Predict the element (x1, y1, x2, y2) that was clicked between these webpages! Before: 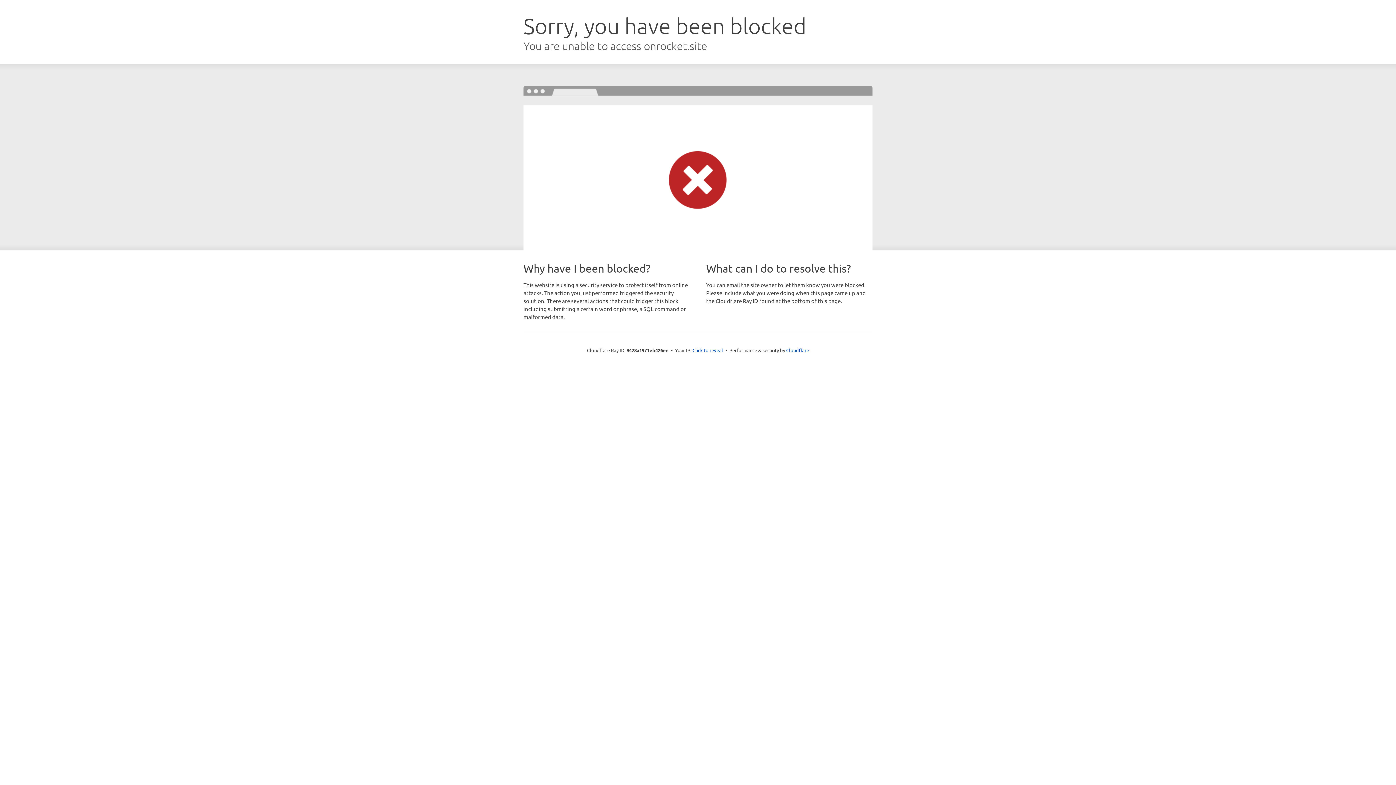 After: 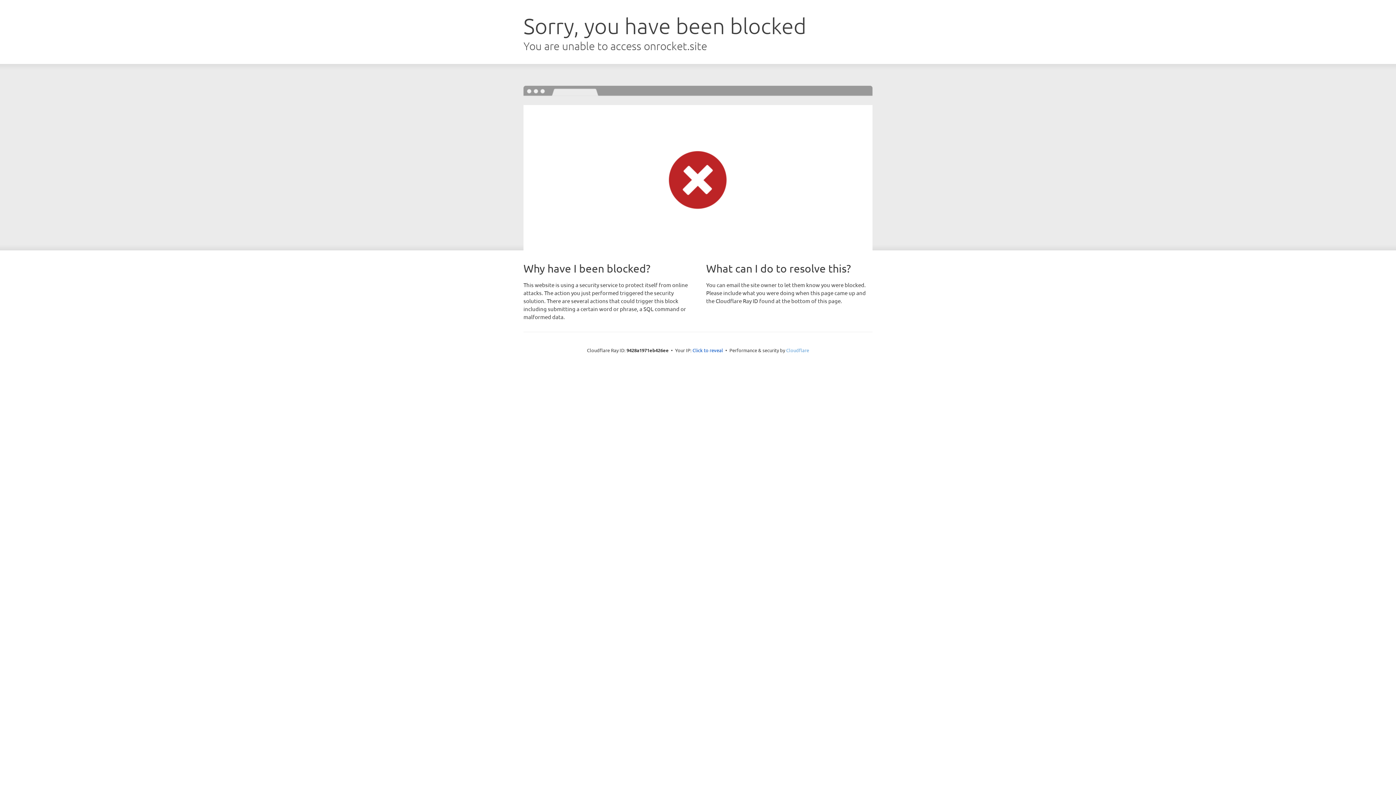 Action: label: Cloudflare bbox: (786, 347, 809, 353)